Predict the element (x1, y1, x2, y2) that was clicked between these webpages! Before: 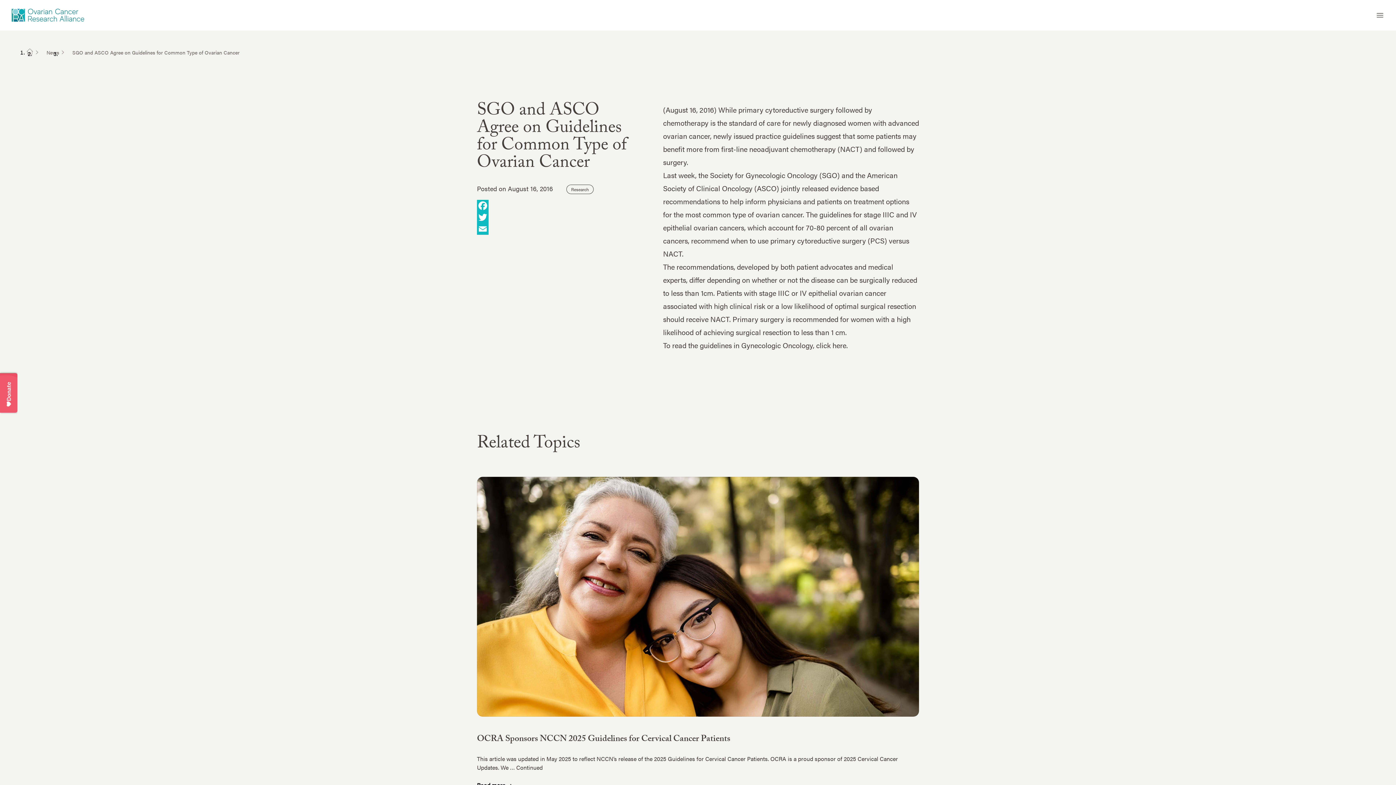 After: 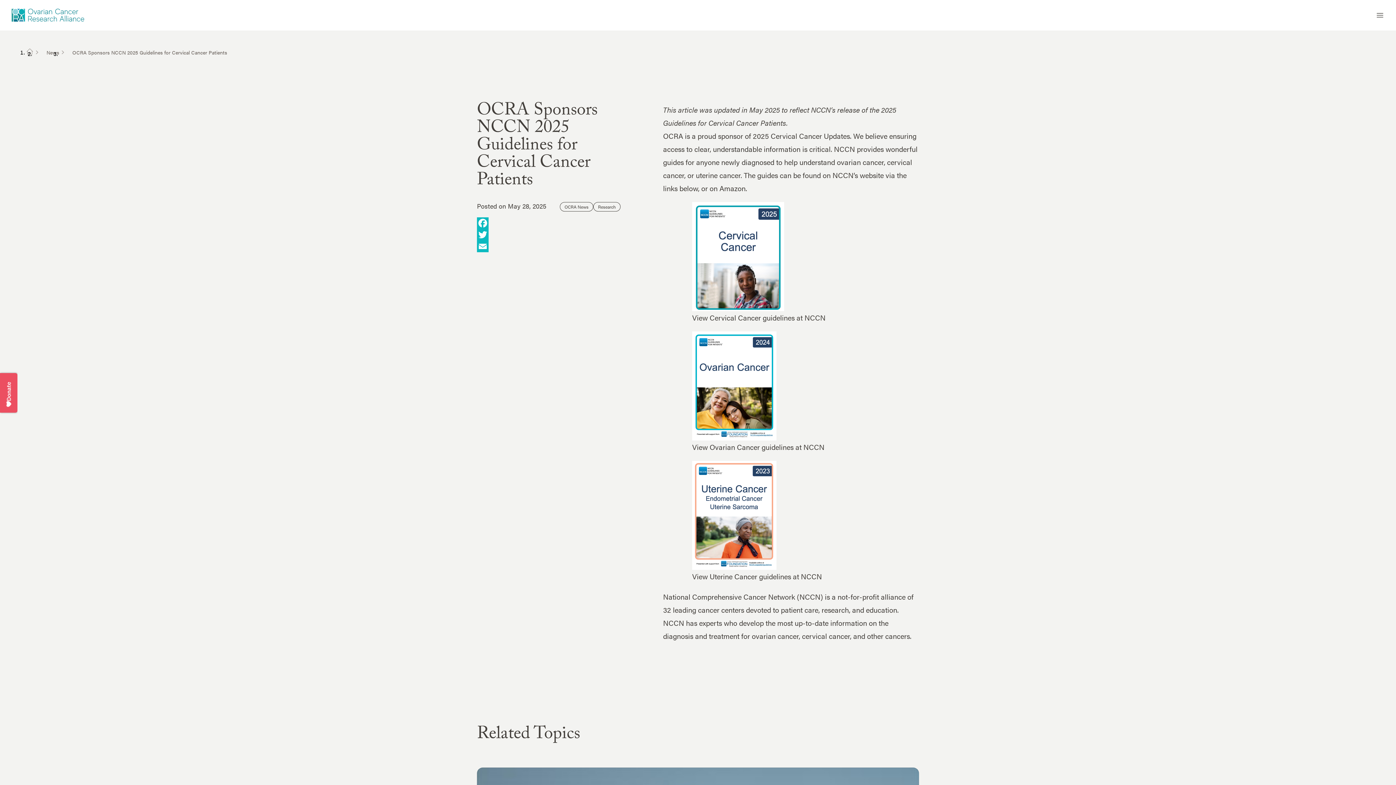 Action: bbox: (477, 780, 512, 789) label: Read more →